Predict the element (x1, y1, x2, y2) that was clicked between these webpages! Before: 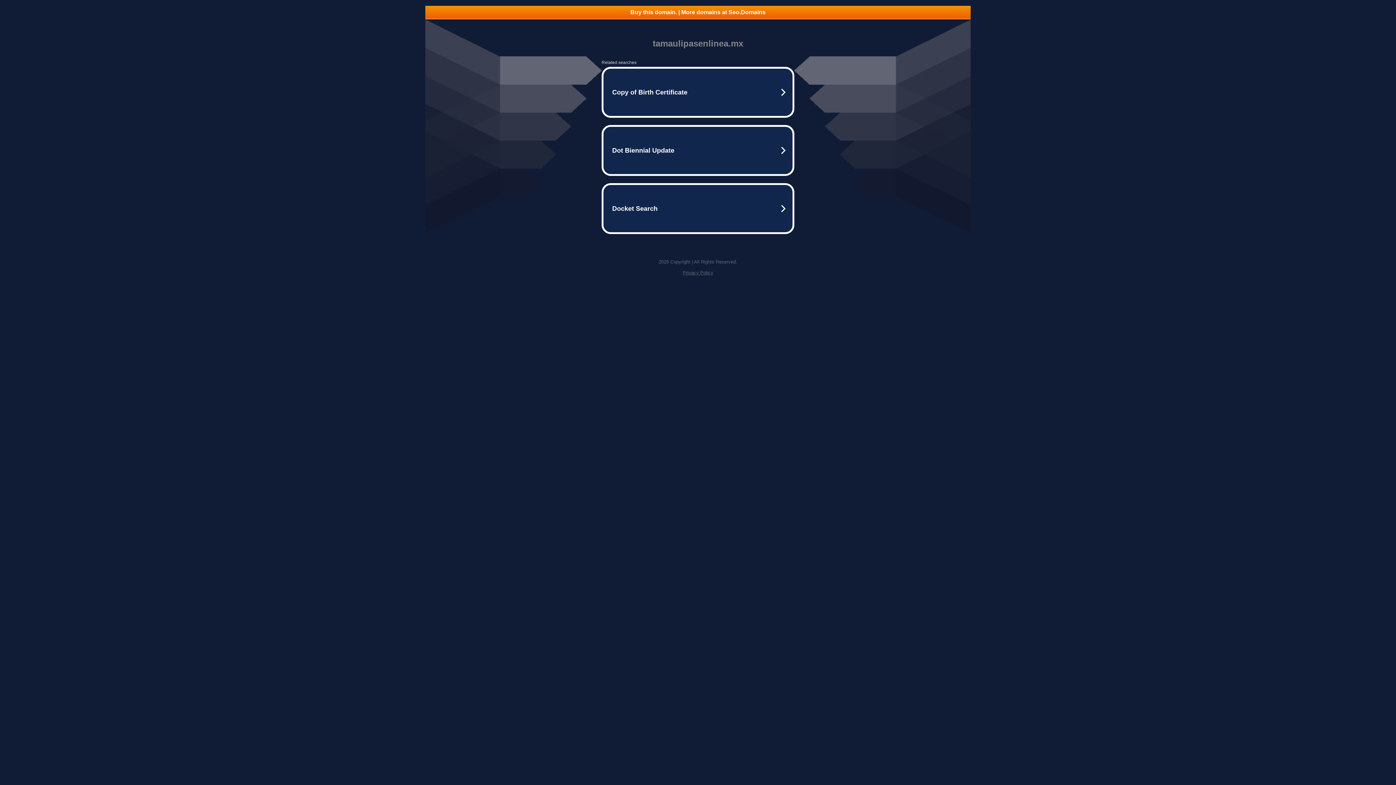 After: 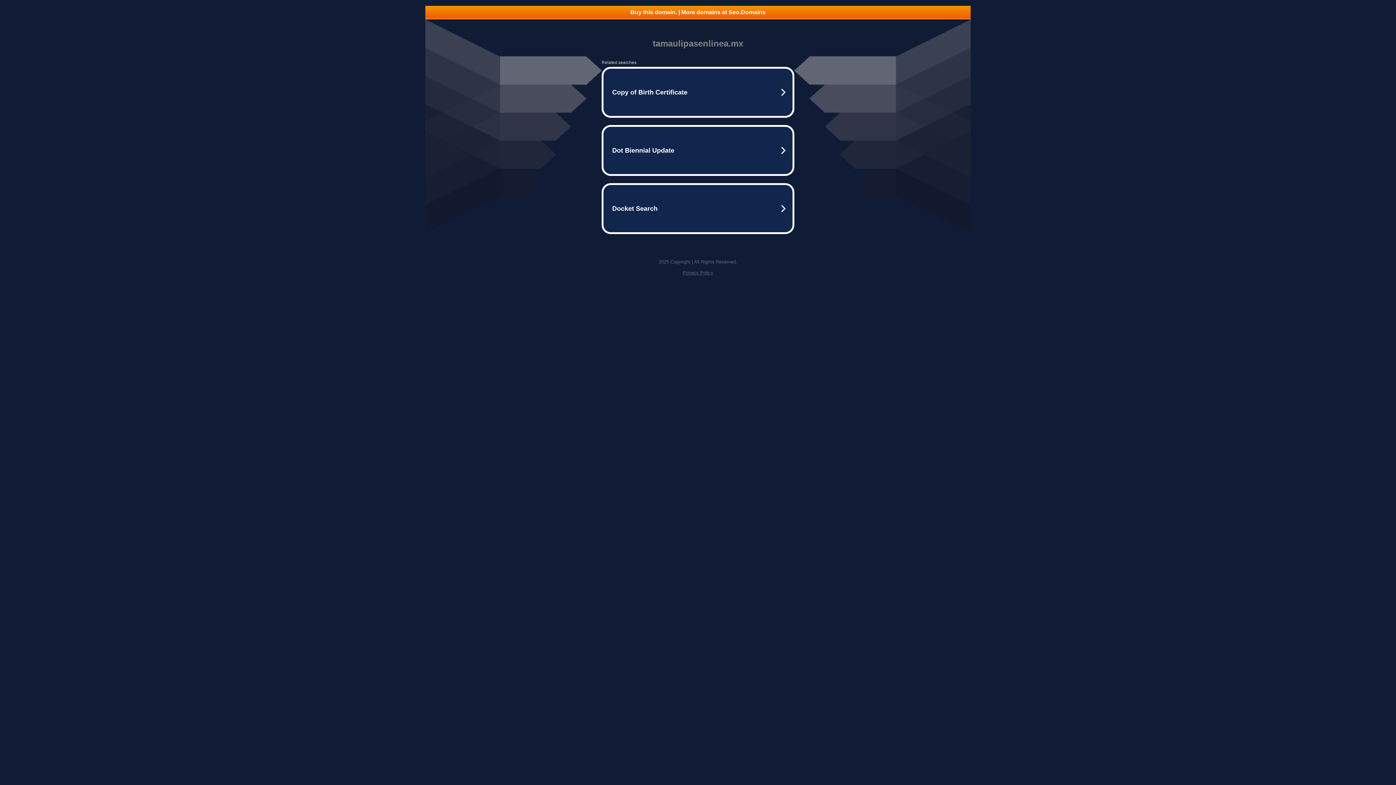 Action: bbox: (682, 270, 713, 275) label: Privacy Policy